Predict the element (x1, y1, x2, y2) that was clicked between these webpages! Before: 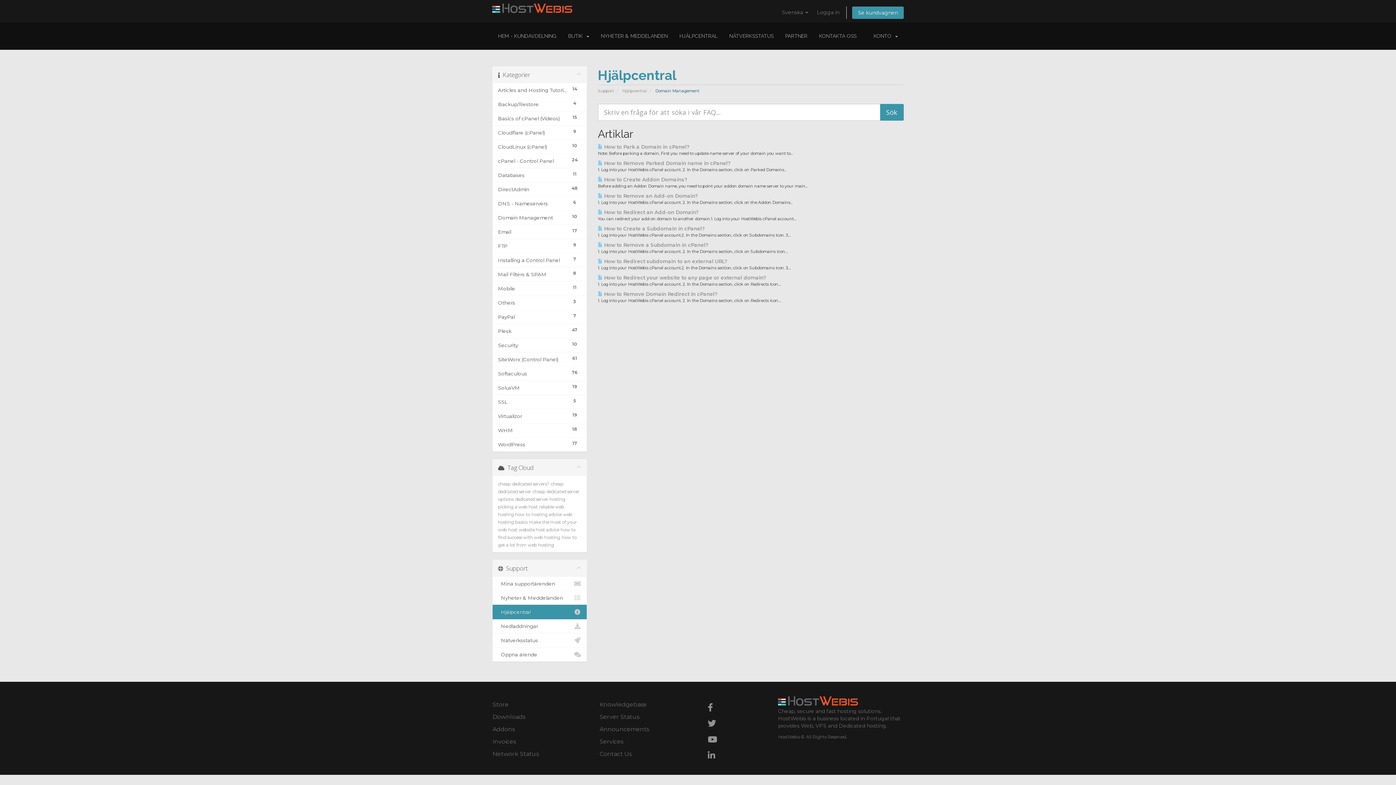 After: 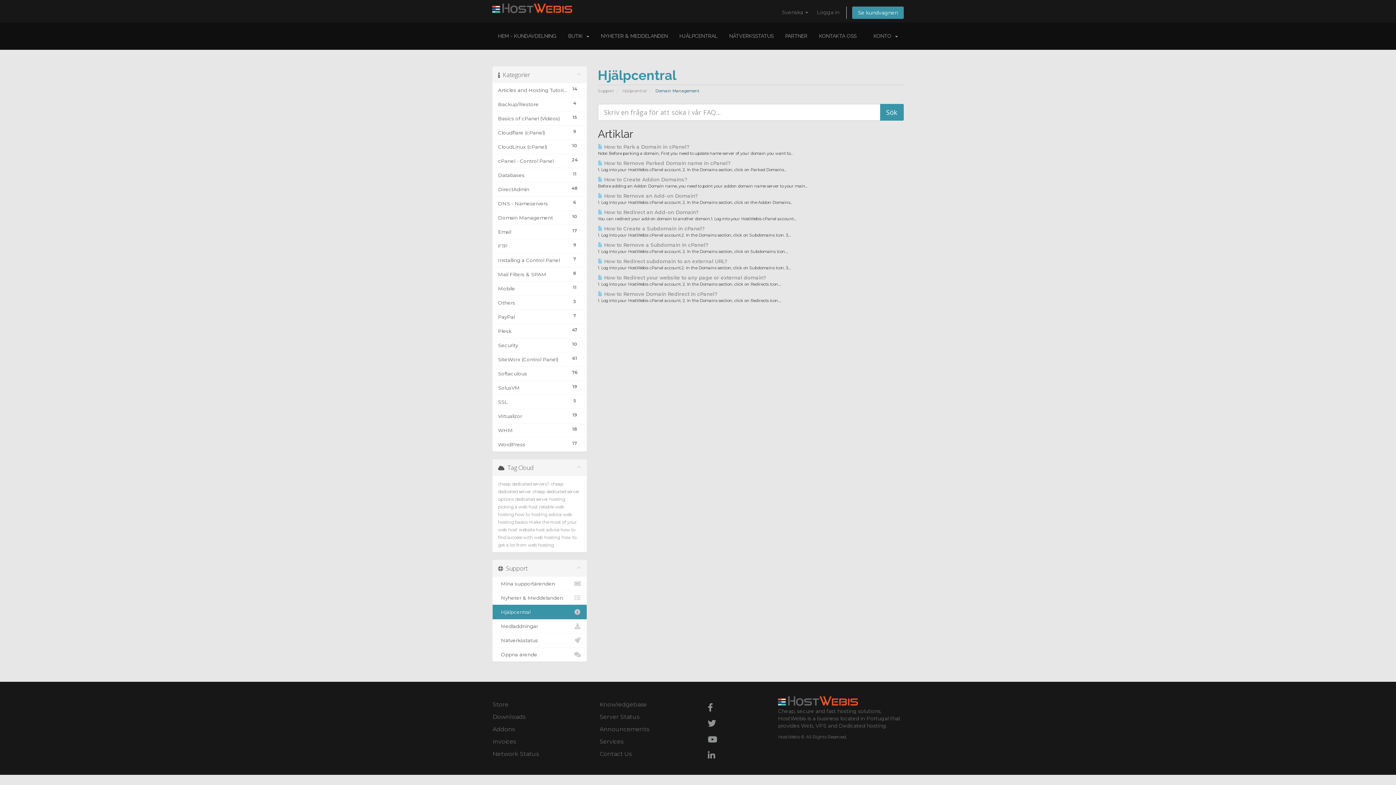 Action: bbox: (599, 701, 647, 708) label: Knowledgebase